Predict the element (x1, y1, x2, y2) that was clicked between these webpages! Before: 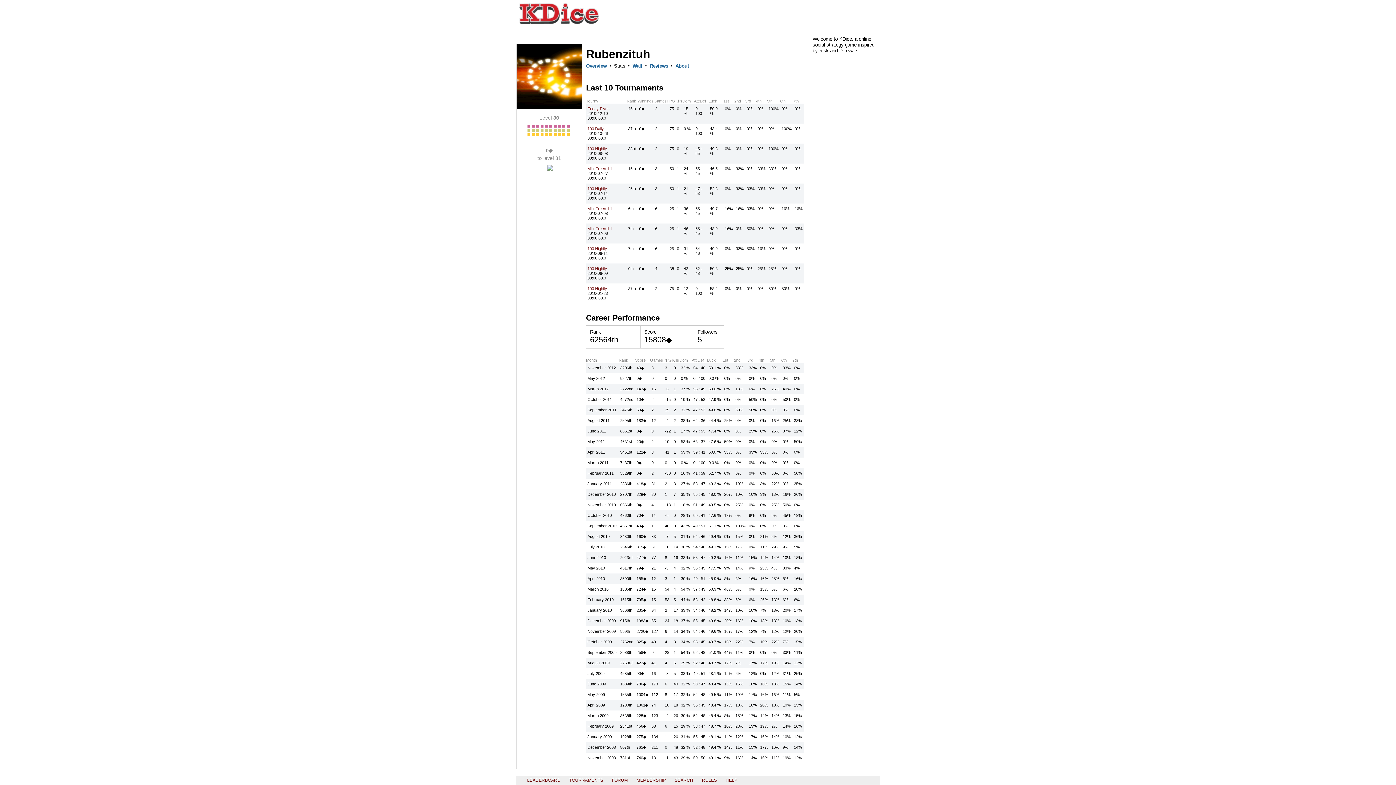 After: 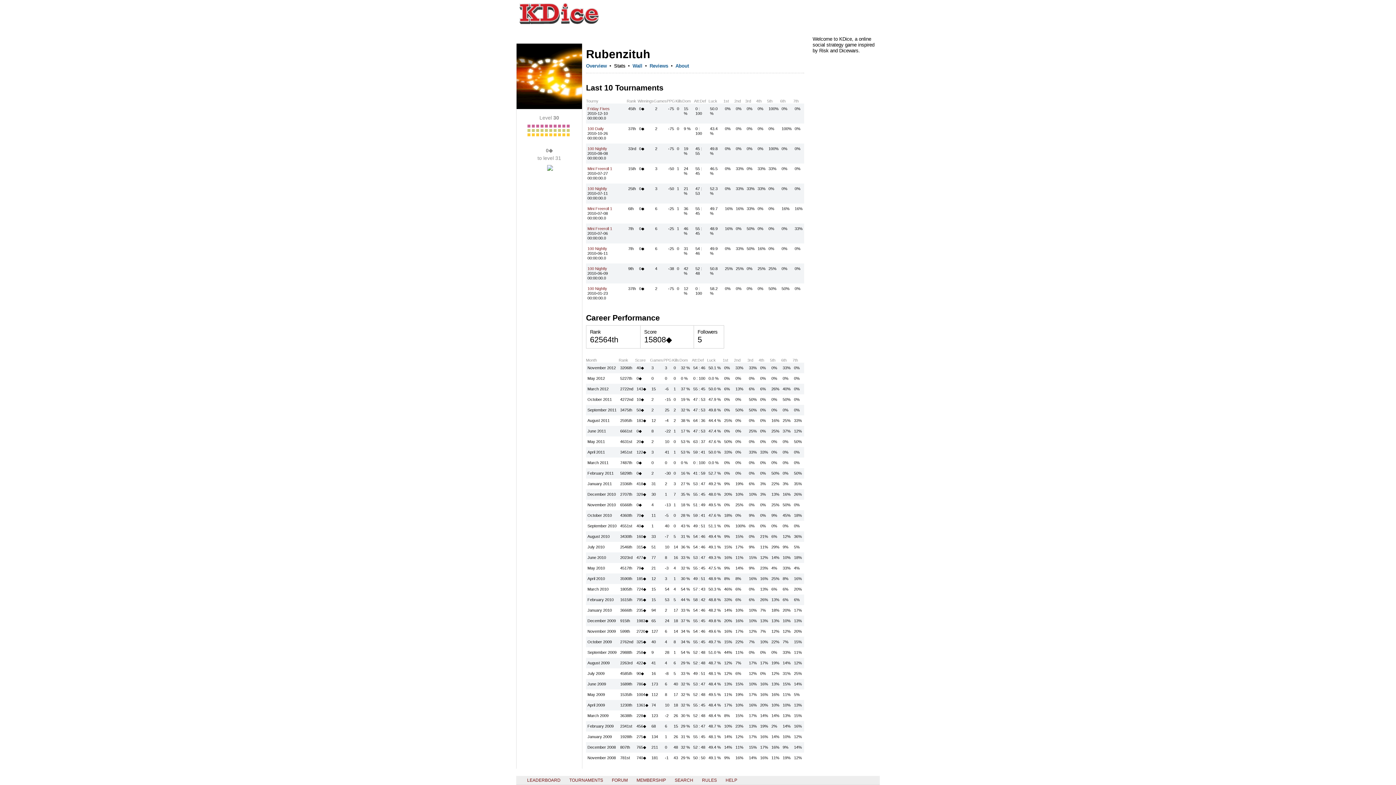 Action: label: Stats bbox: (614, 63, 625, 69)